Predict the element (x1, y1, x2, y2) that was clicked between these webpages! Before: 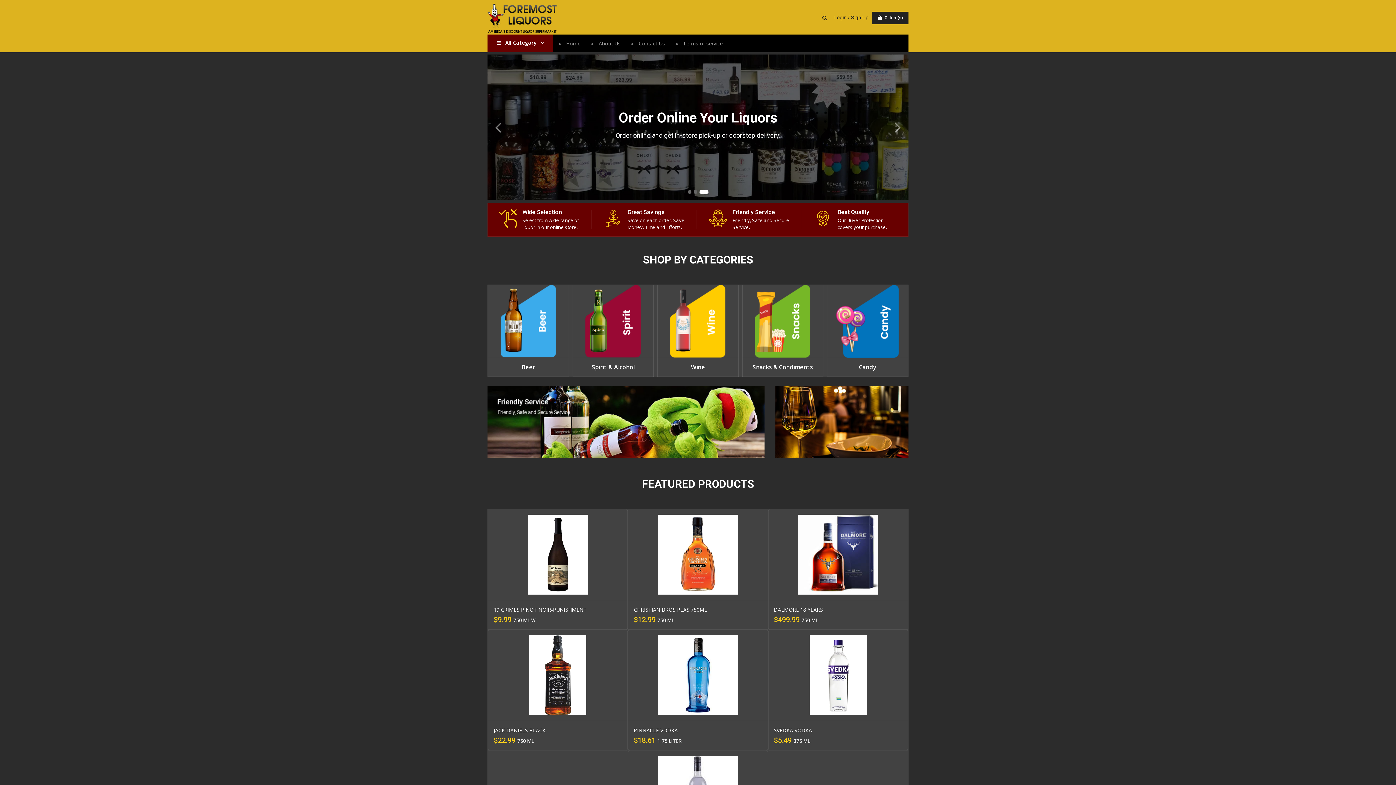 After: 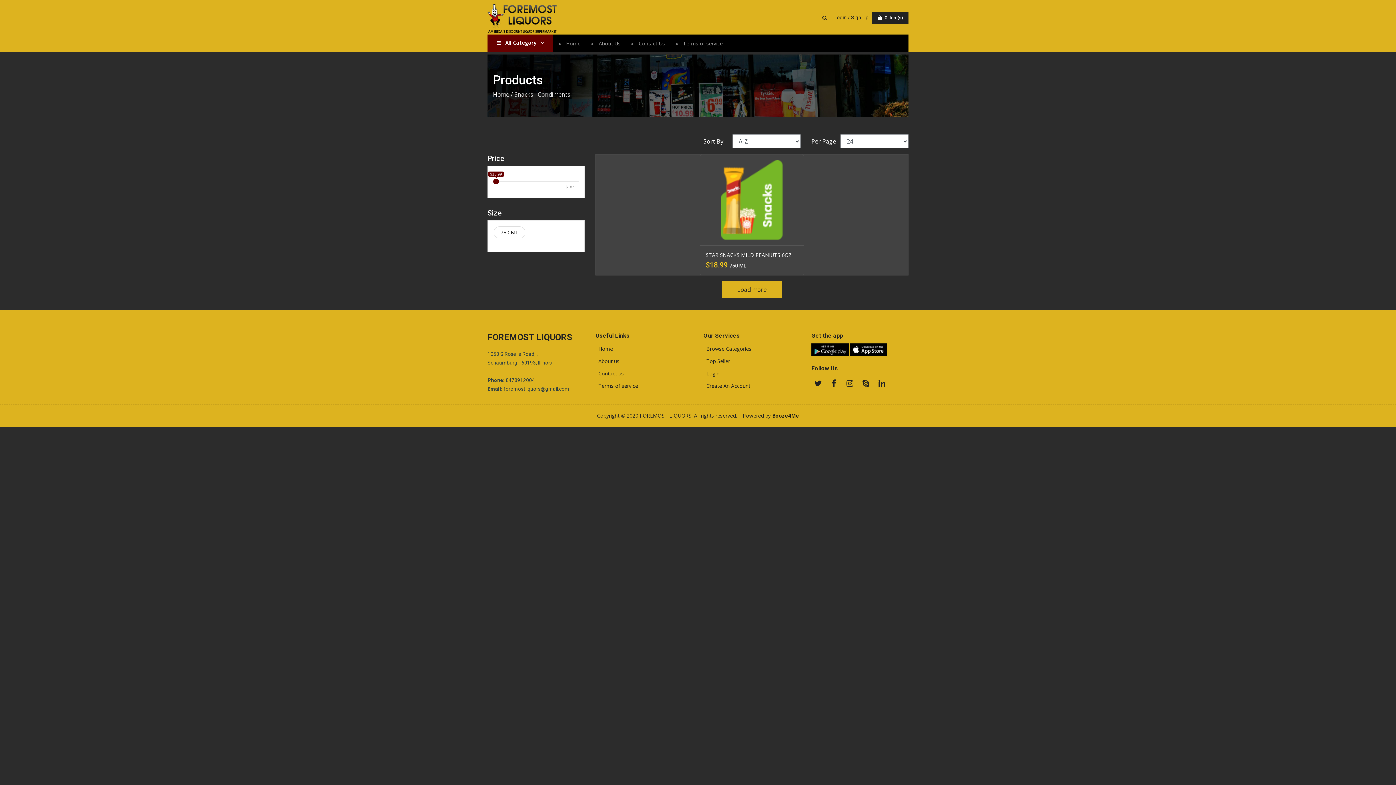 Action: bbox: (742, 285, 823, 377) label: Snacks & Condiments